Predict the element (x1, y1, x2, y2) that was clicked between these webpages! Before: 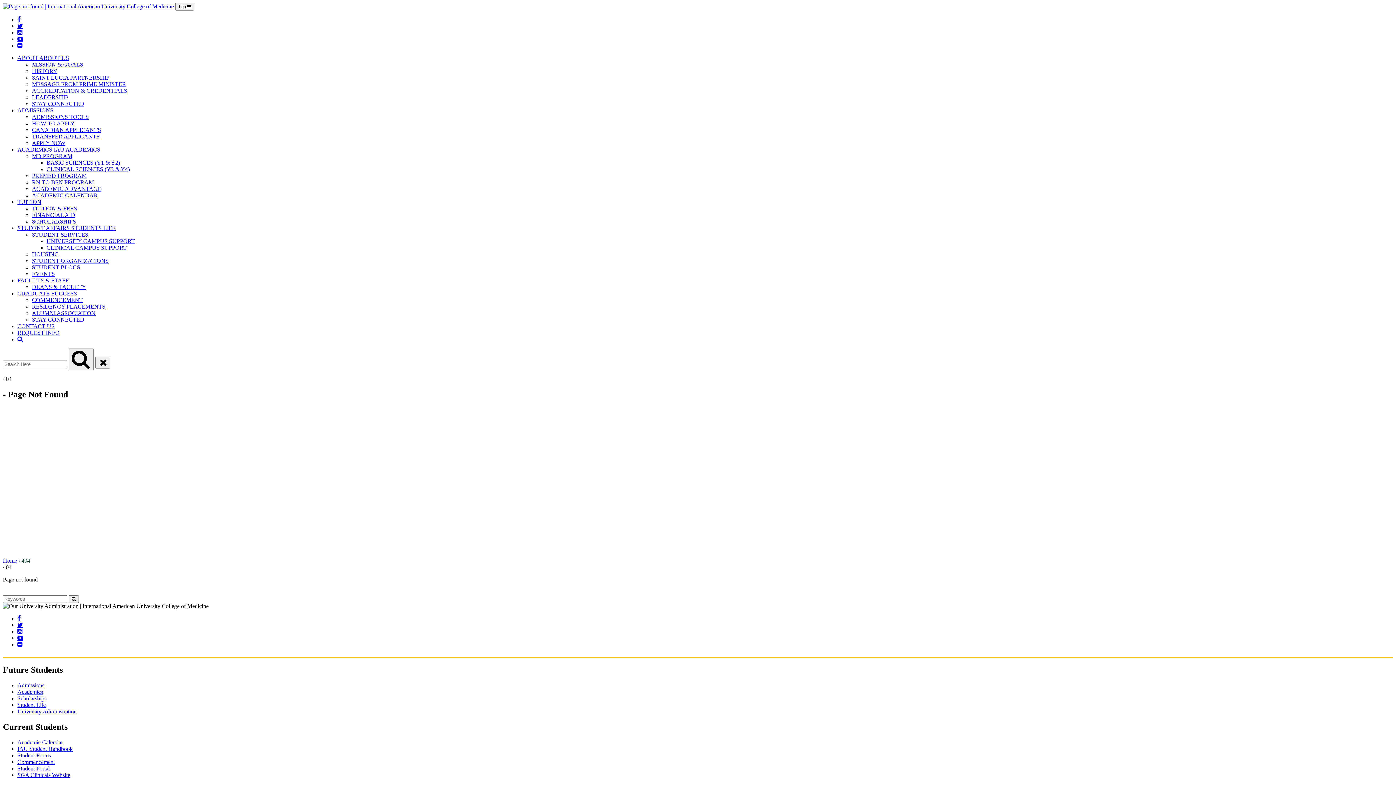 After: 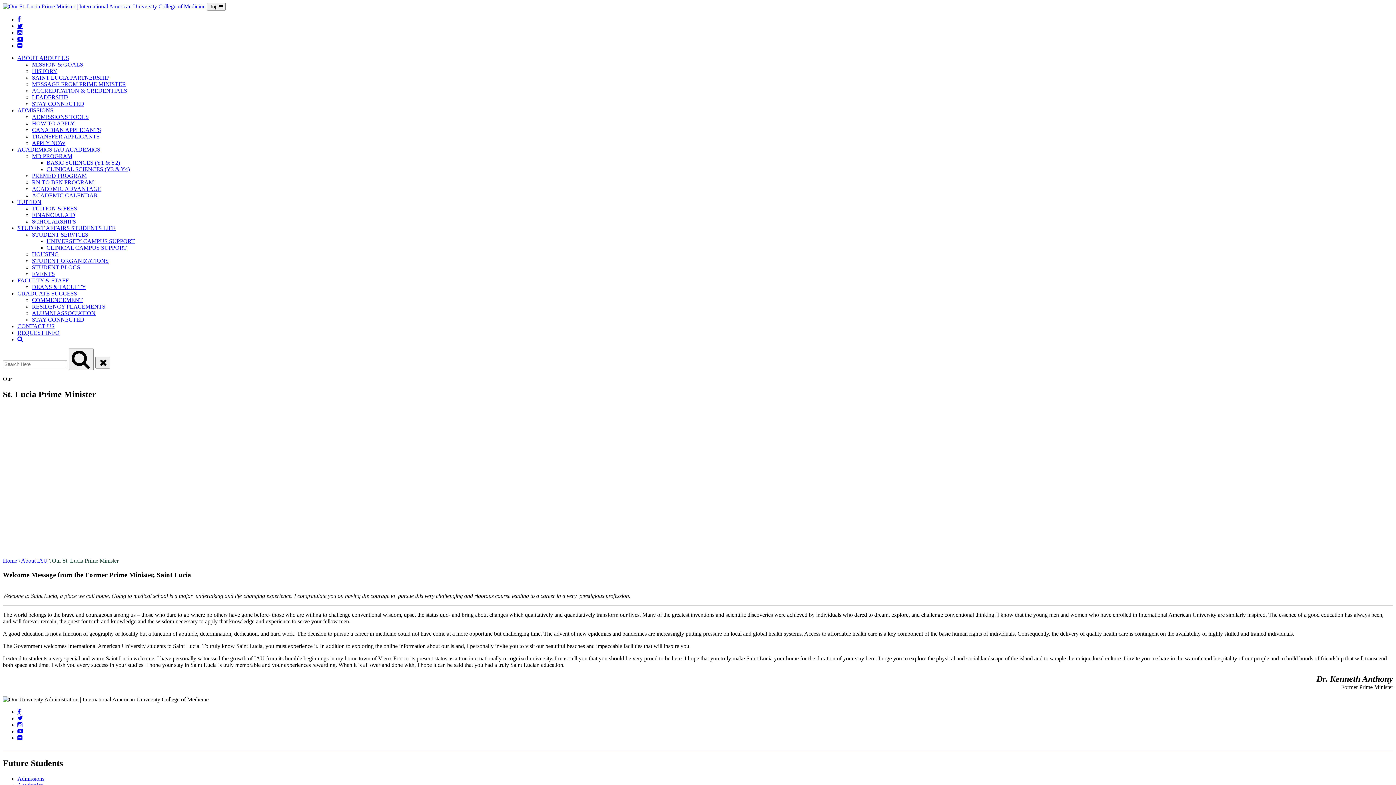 Action: bbox: (32, 81, 126, 87) label: MESSAGE FROM PRIME MINISTER